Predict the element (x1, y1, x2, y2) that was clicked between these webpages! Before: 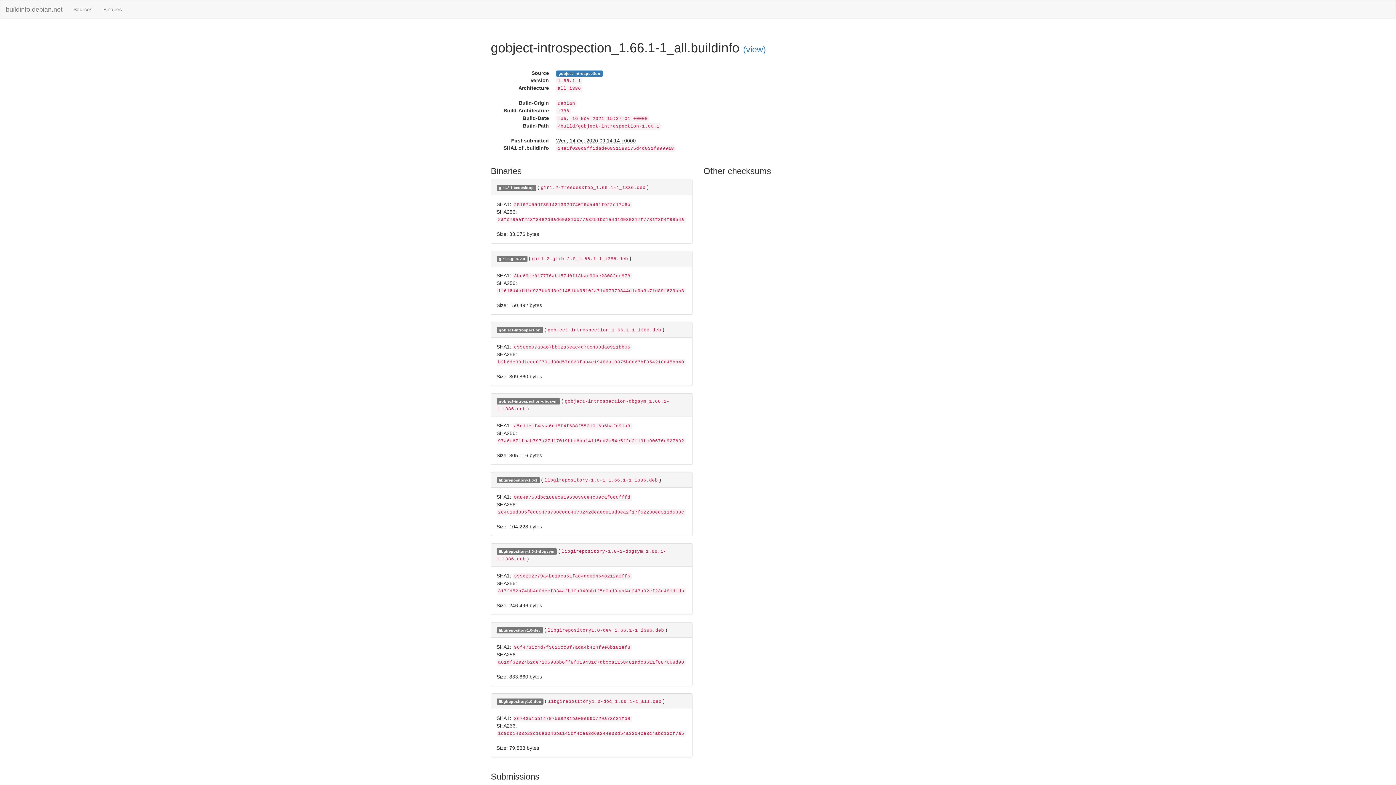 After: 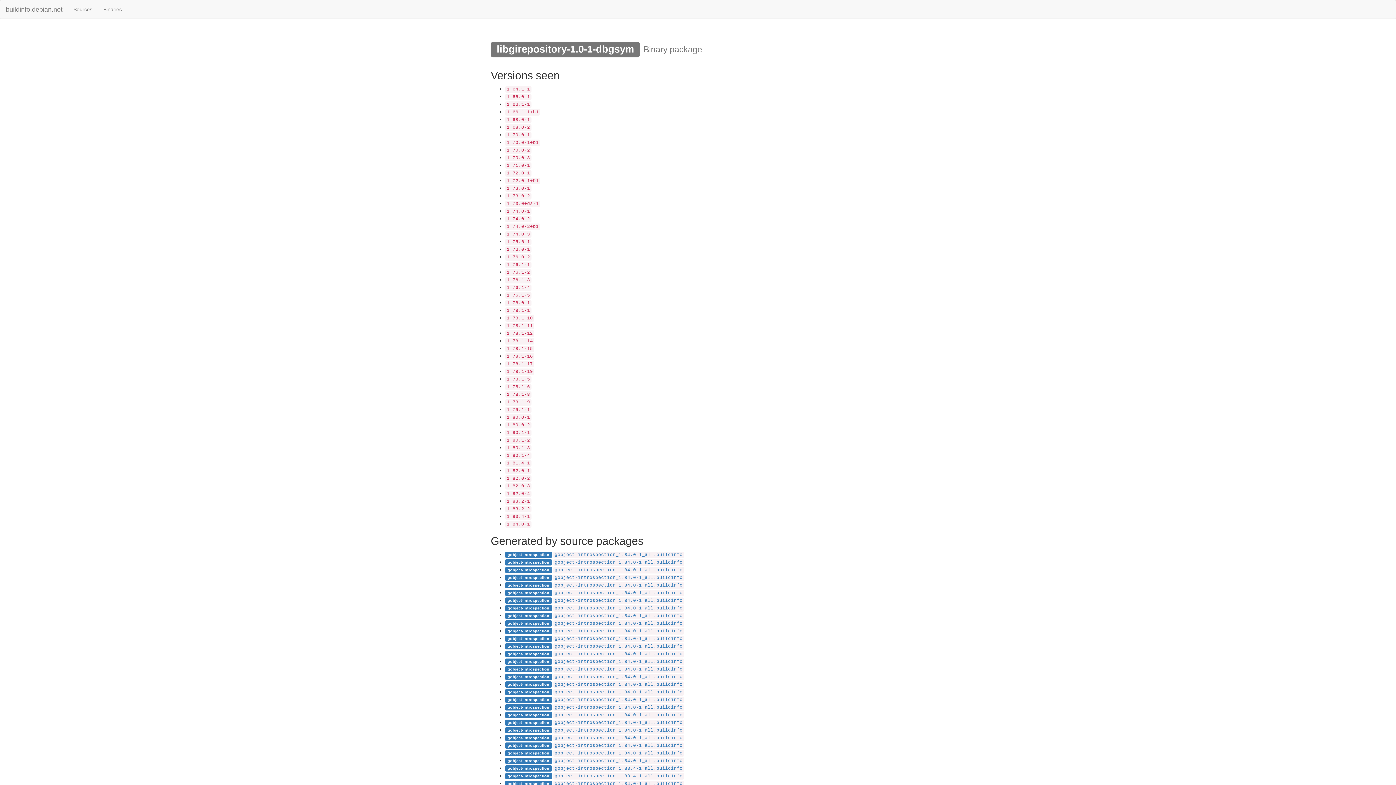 Action: label: libgirepository-1.0-1-dbgsym bbox: (496, 548, 556, 554)